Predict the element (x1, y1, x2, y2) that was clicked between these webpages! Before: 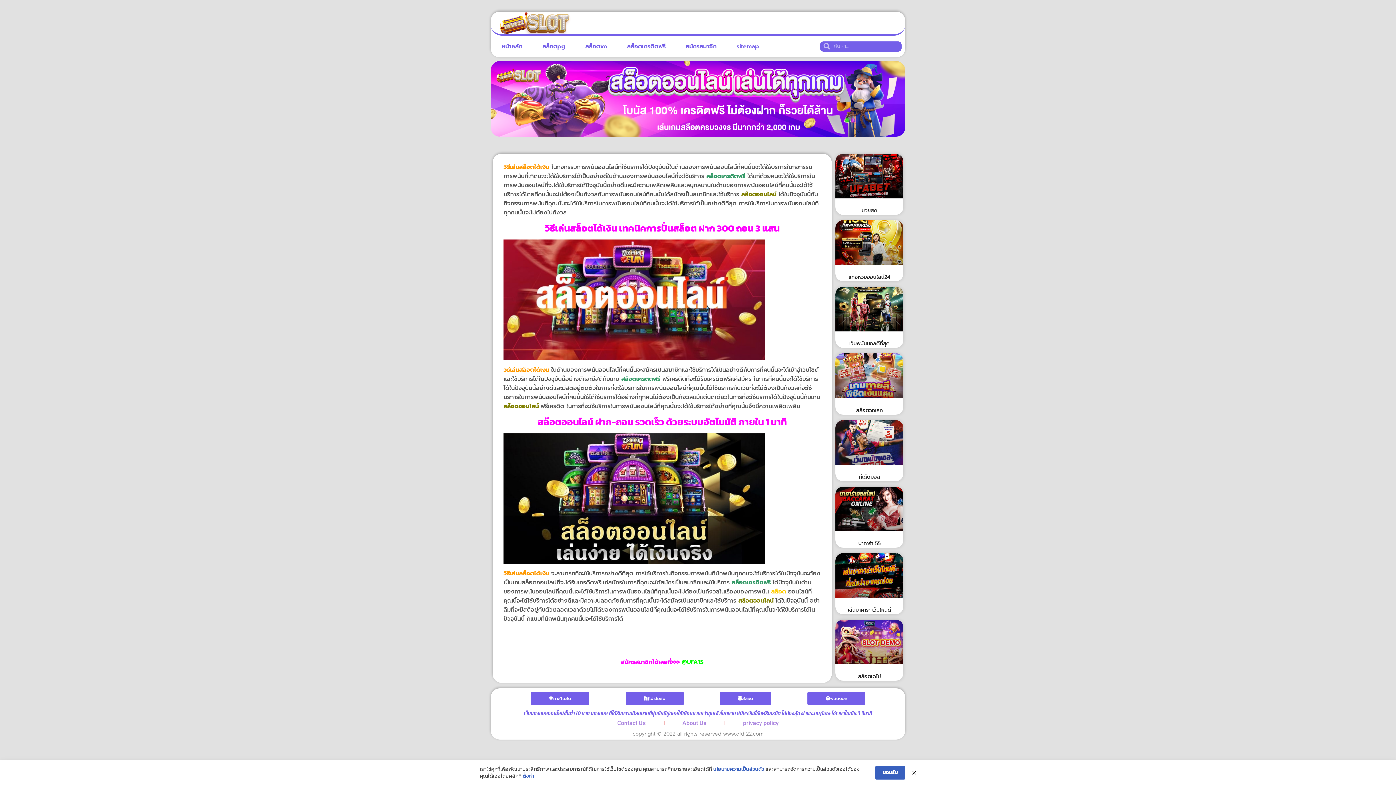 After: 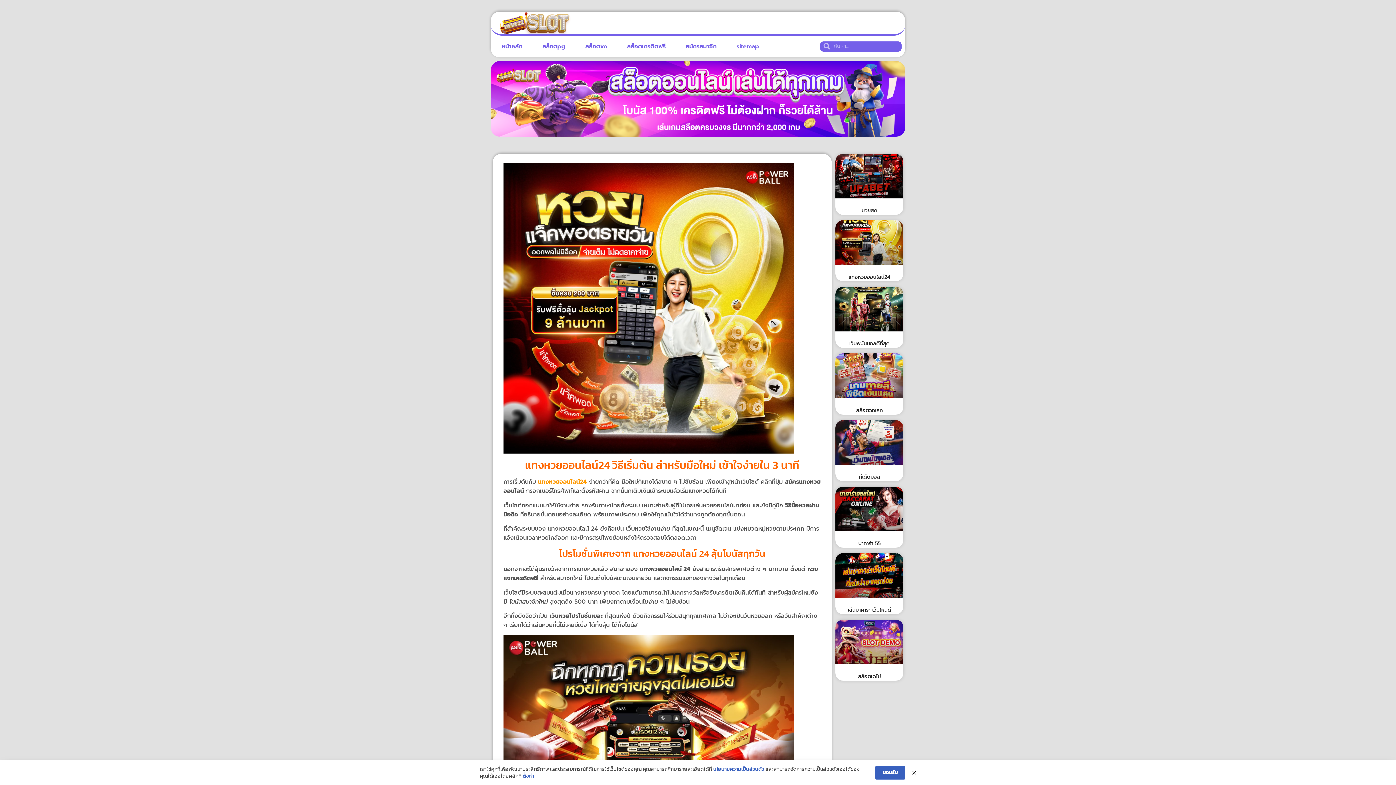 Action: label: แทงหวยออนไลน์24 bbox: (848, 273, 890, 281)